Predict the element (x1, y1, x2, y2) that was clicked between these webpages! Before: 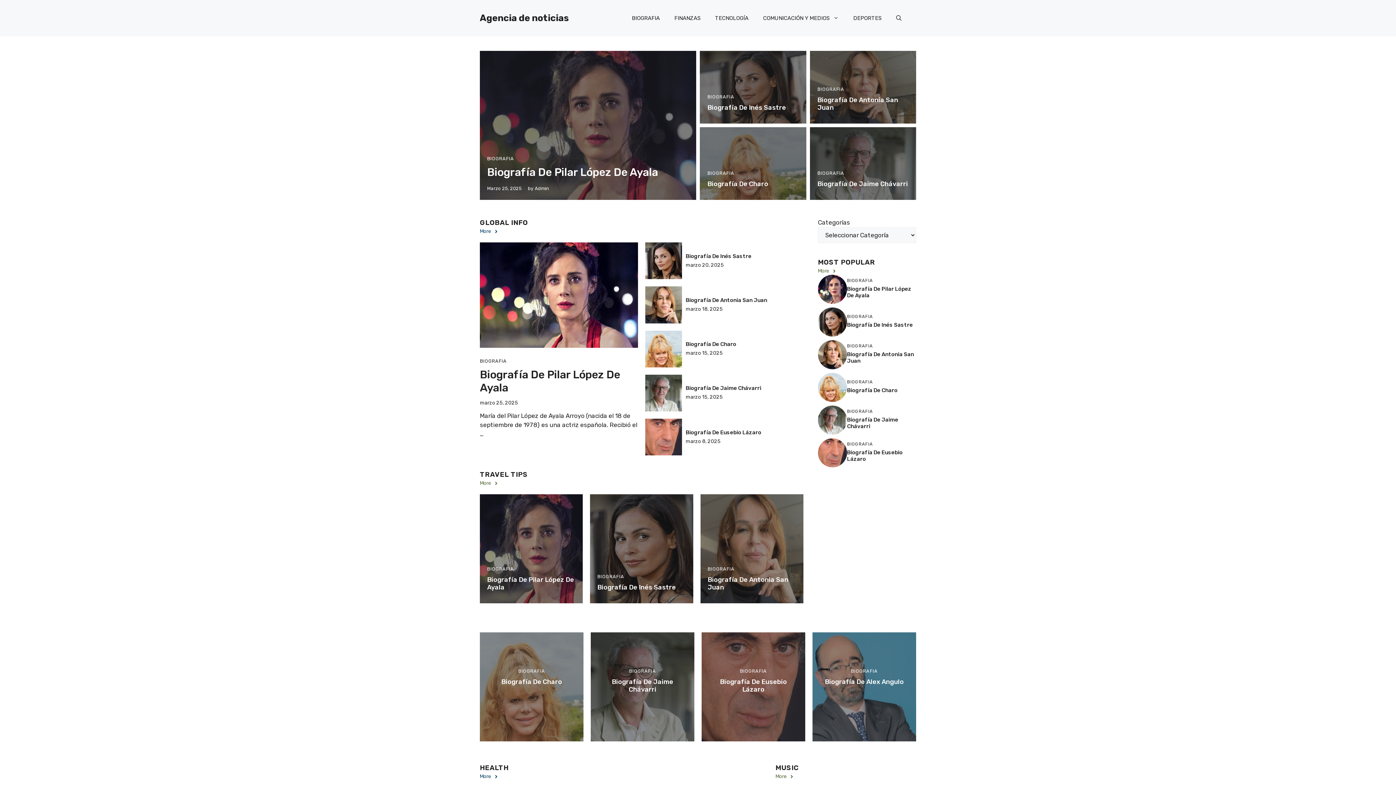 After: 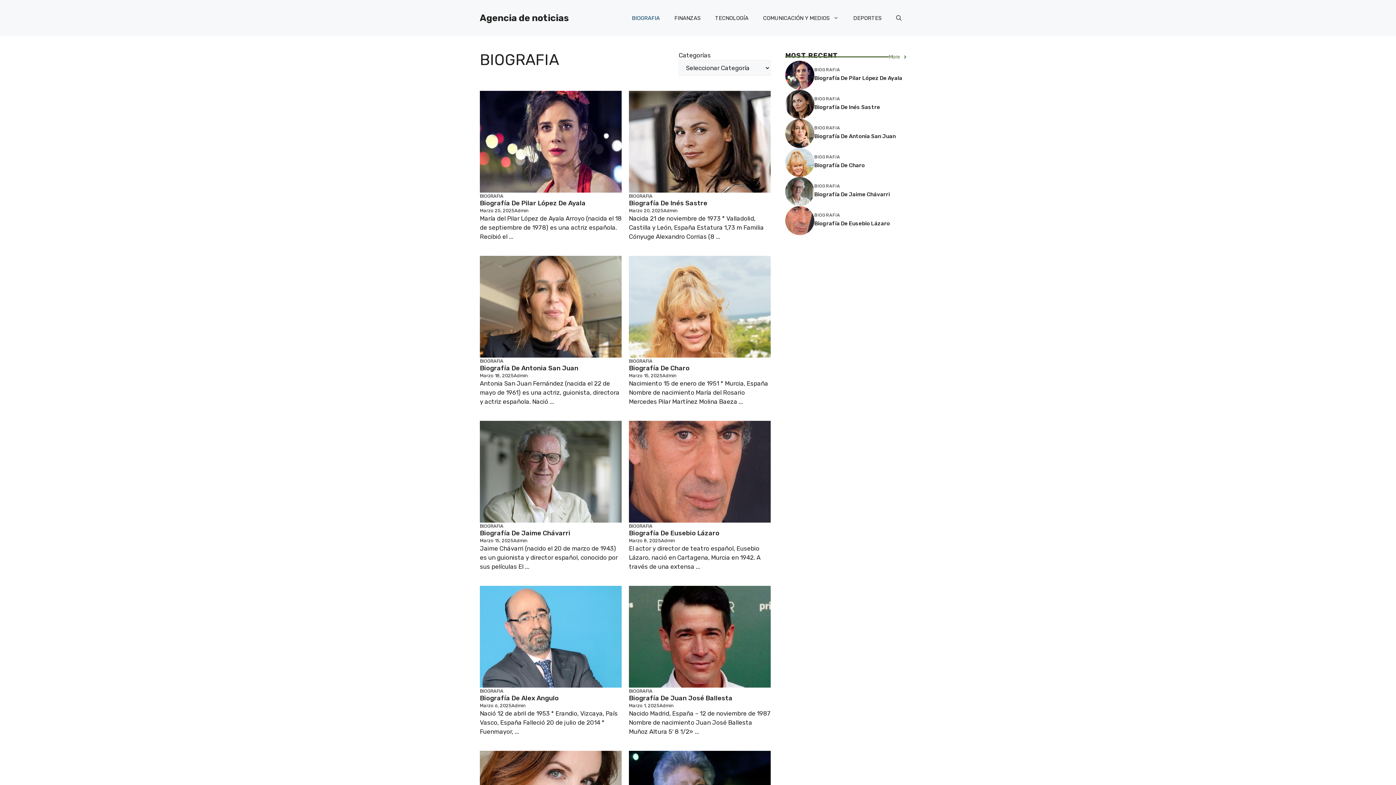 Action: bbox: (624, 7, 667, 29) label: BIOGRAFIA